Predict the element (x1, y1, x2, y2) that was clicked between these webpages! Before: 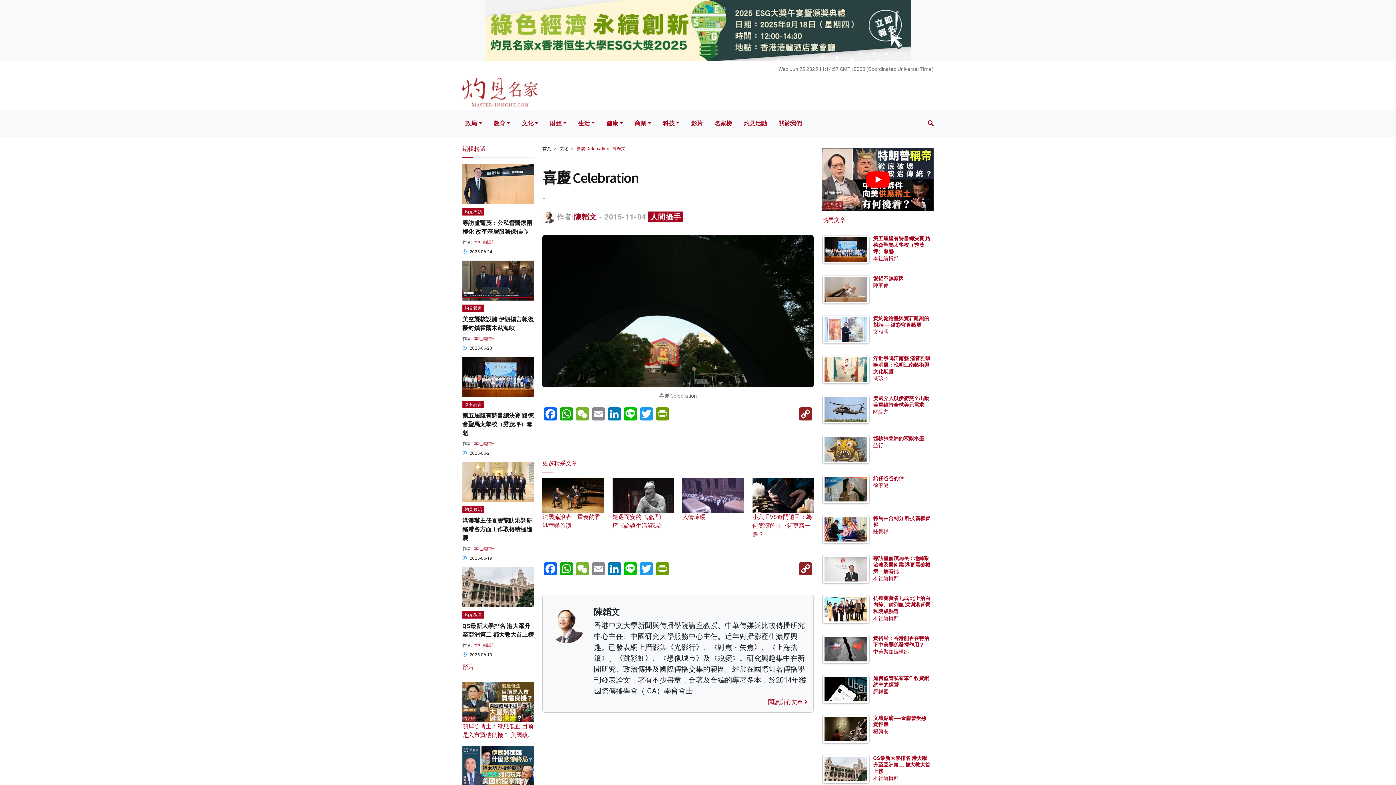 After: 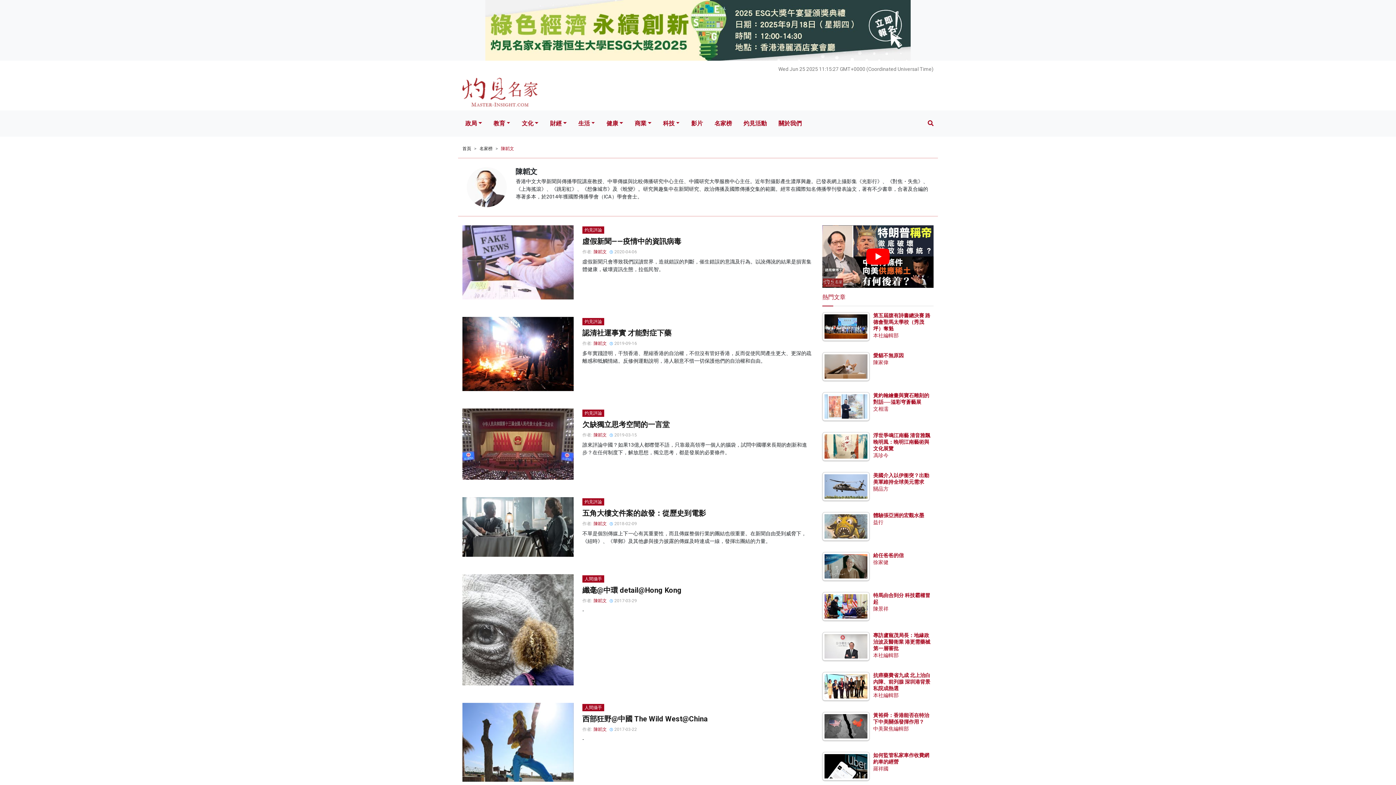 Action: label: 陳韜文 bbox: (574, 212, 597, 221)